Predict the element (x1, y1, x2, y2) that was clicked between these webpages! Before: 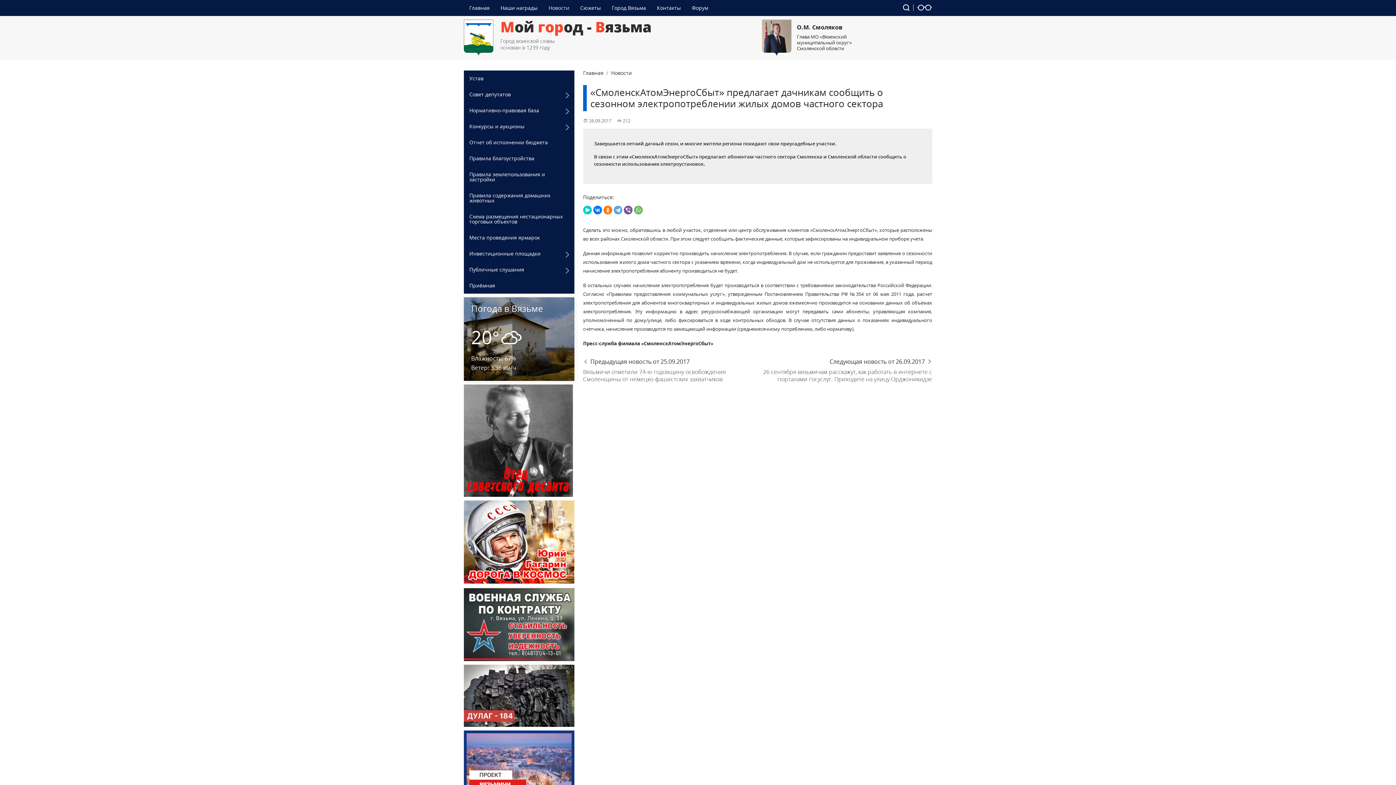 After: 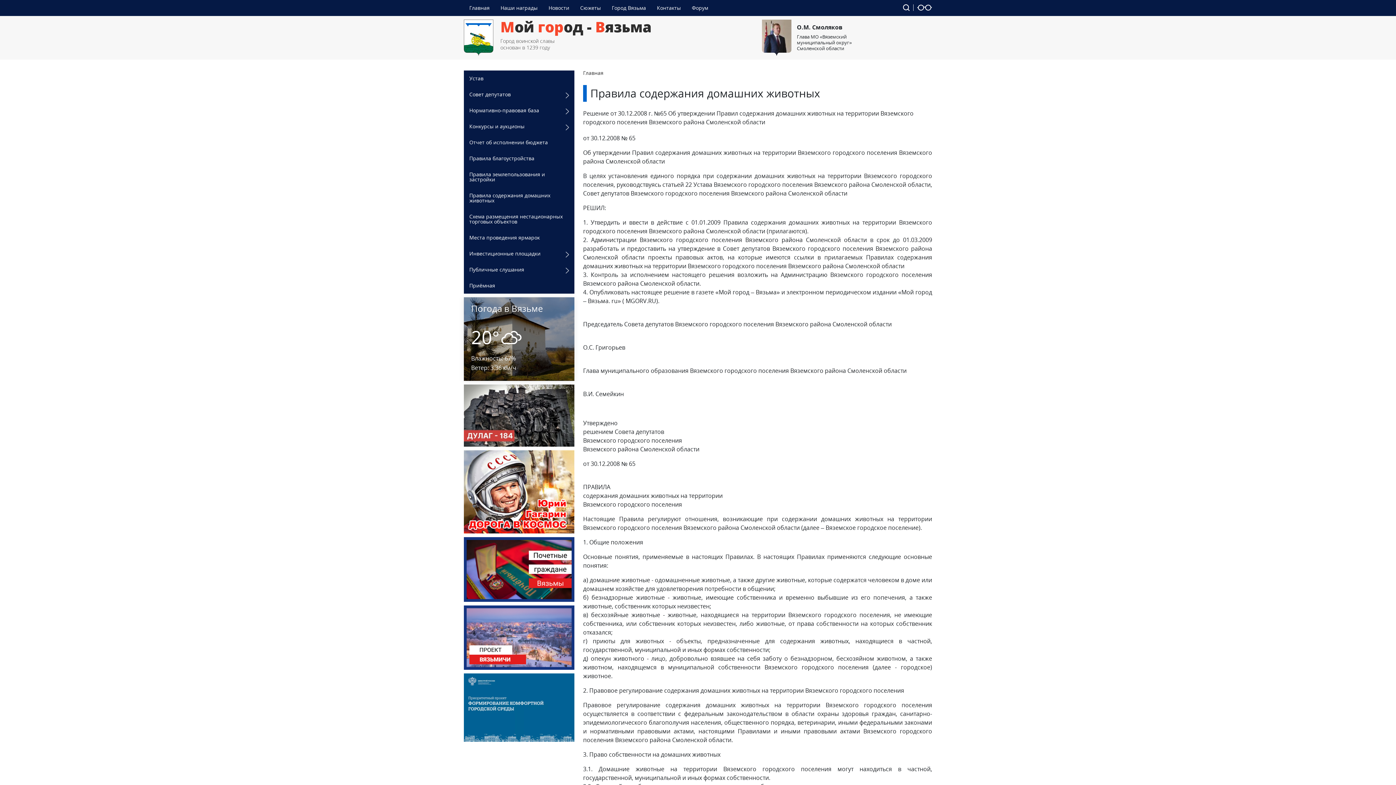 Action: label: Правила содержания домашних животных bbox: (464, 187, 574, 208)